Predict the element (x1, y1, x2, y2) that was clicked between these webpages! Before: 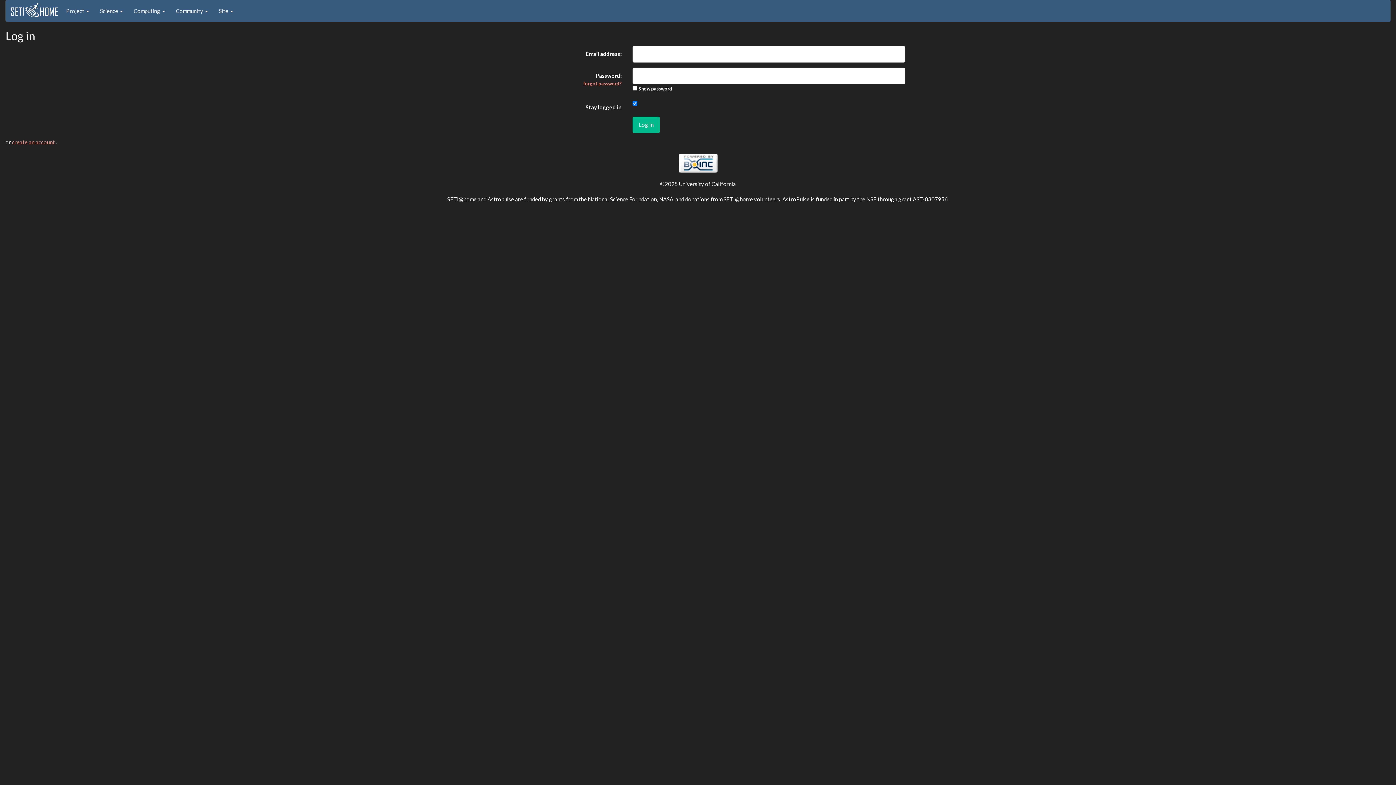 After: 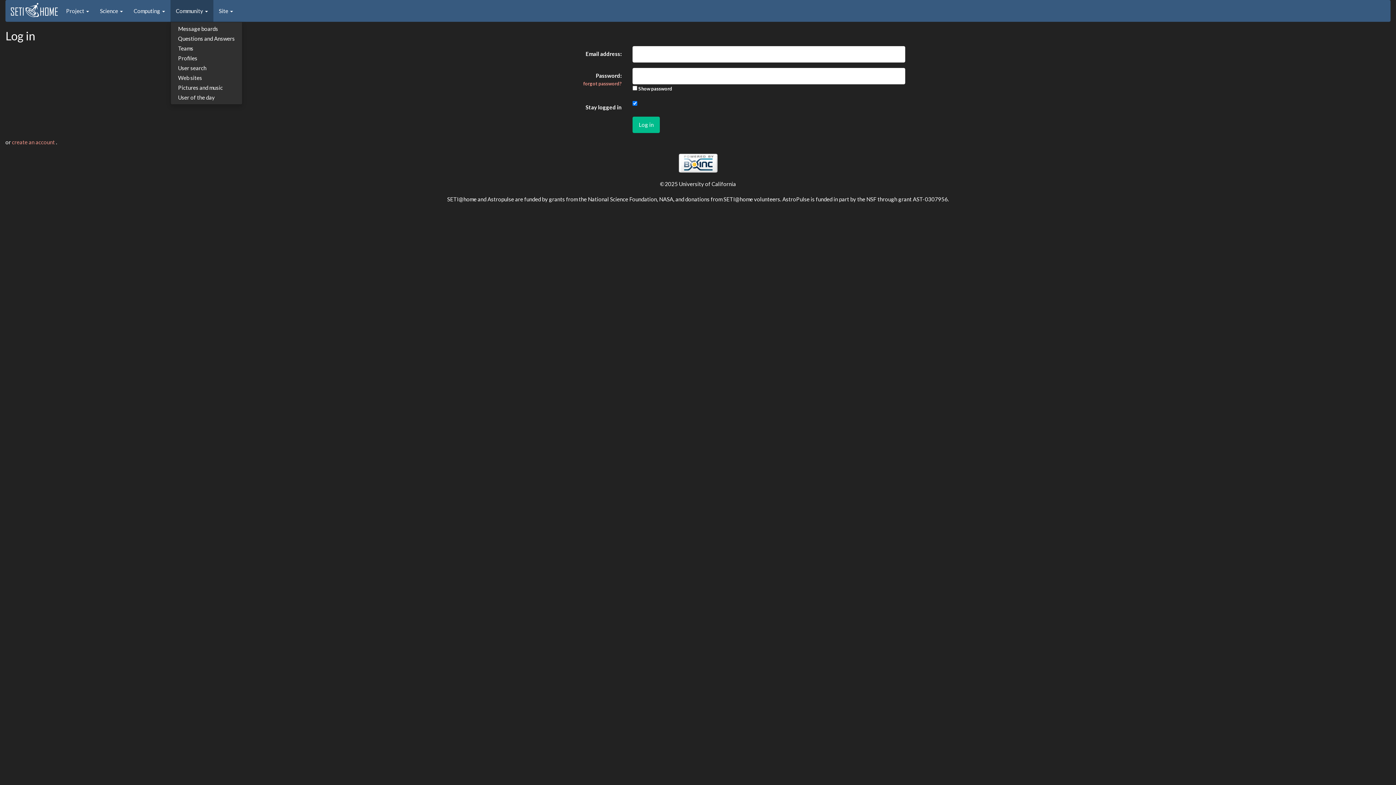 Action: label: Community  bbox: (170, 0, 213, 21)